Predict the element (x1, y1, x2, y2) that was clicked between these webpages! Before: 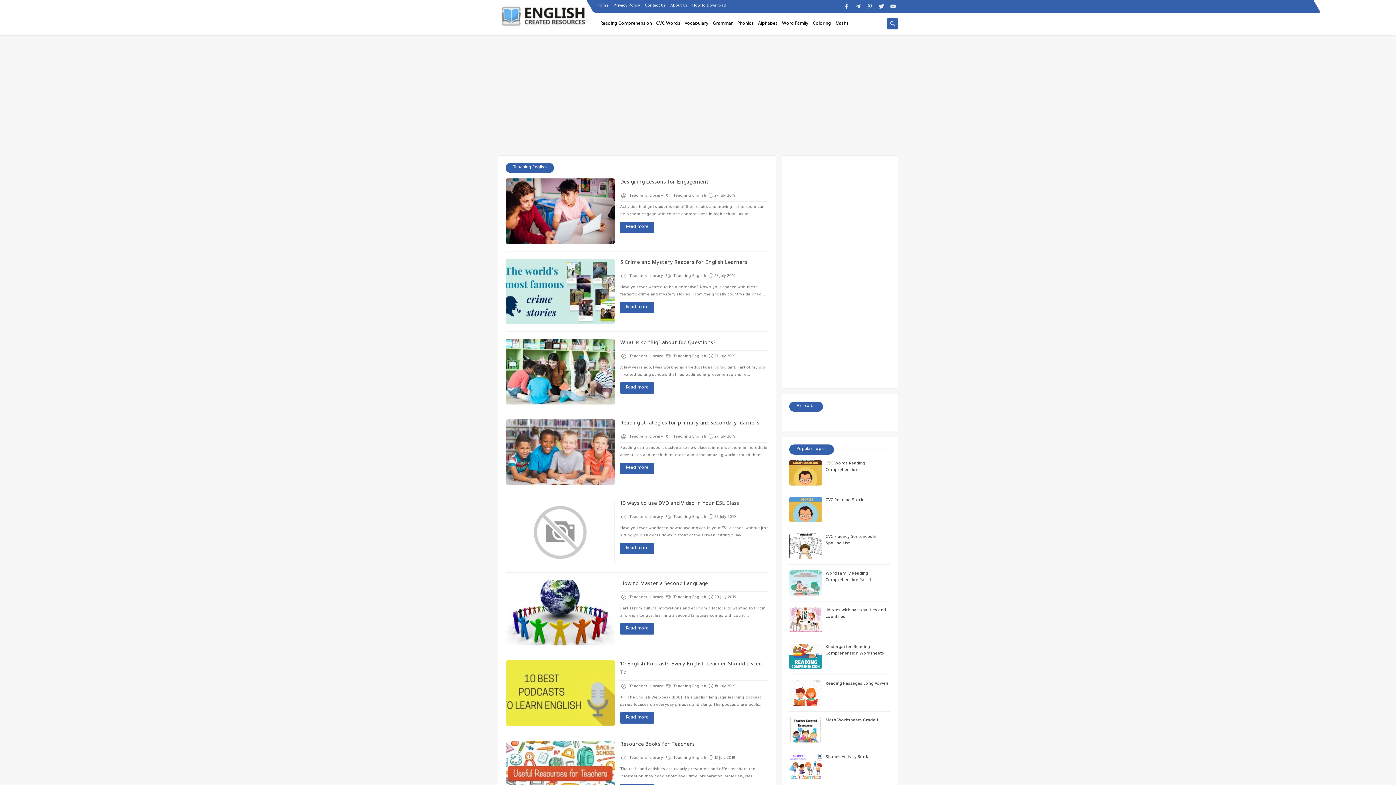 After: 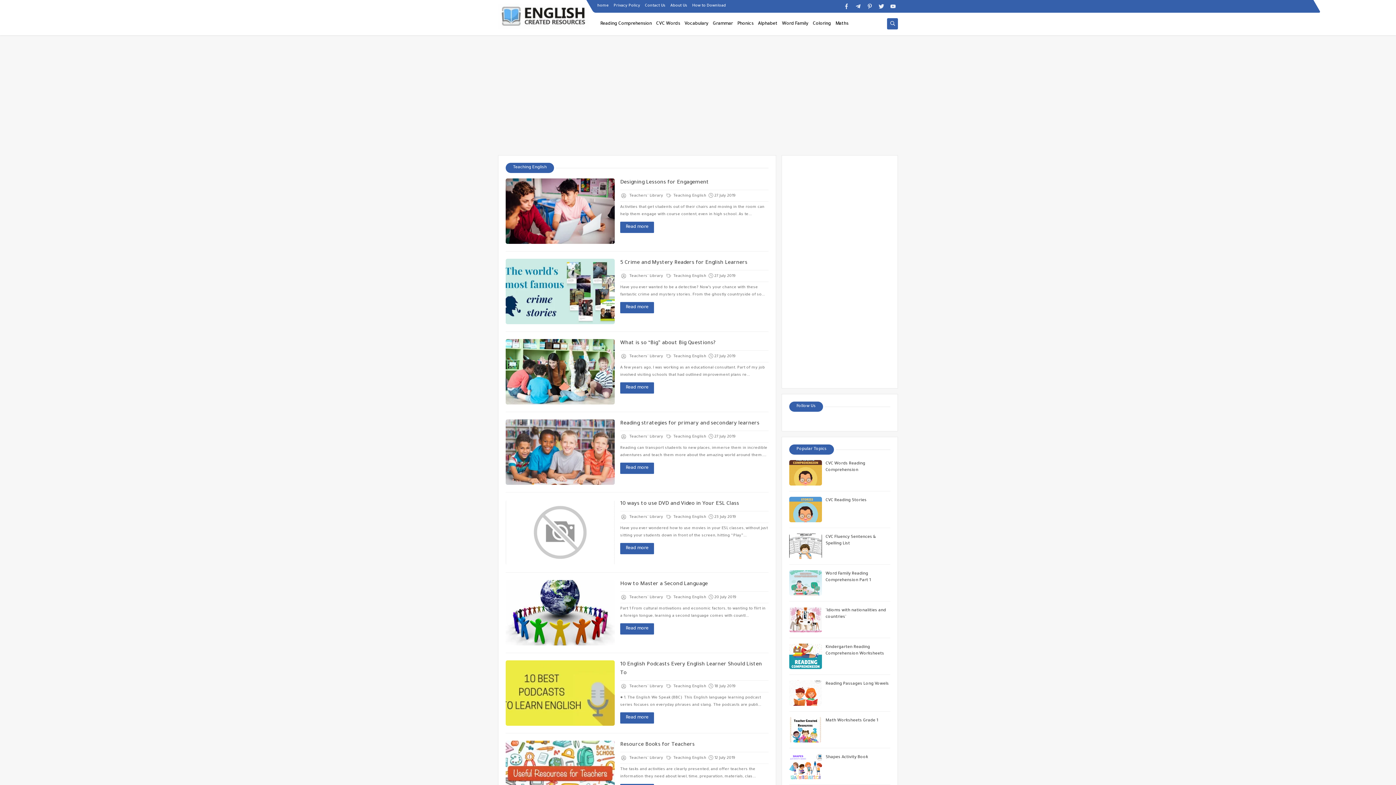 Action: bbox: (666, 434, 706, 439) label:  Teaching English